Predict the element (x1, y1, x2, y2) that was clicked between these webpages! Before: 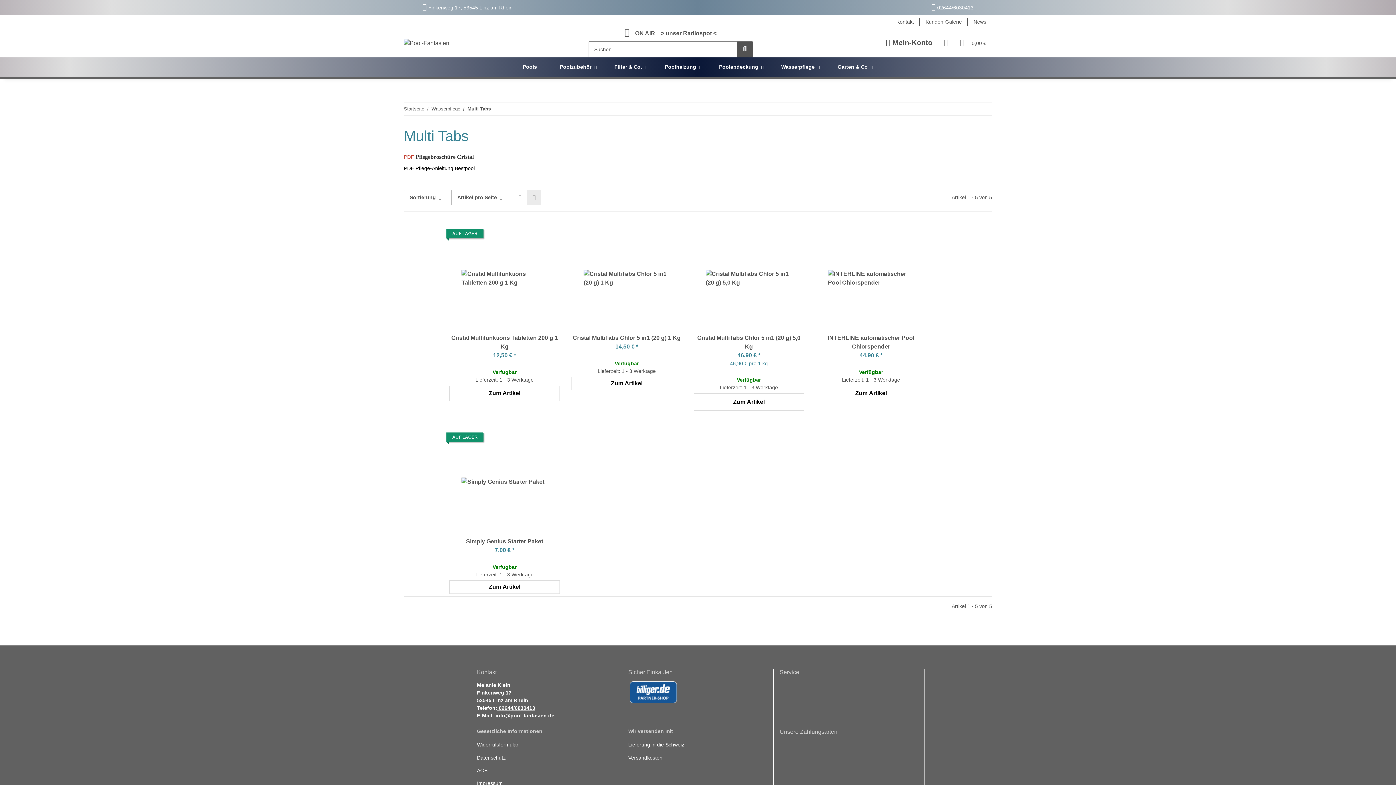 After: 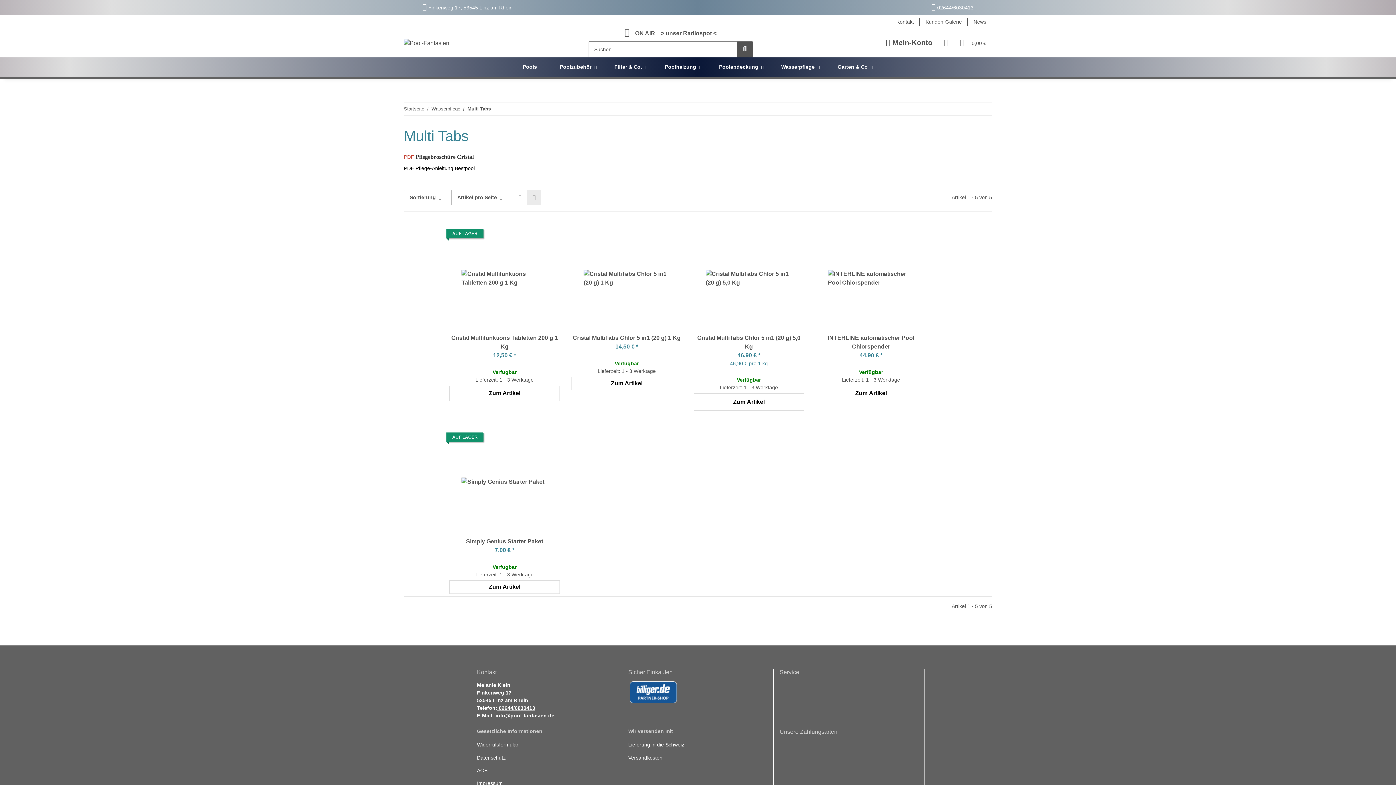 Action: bbox: (404, 165, 474, 171) label: PDF Pflege-Anleitung Bestpool